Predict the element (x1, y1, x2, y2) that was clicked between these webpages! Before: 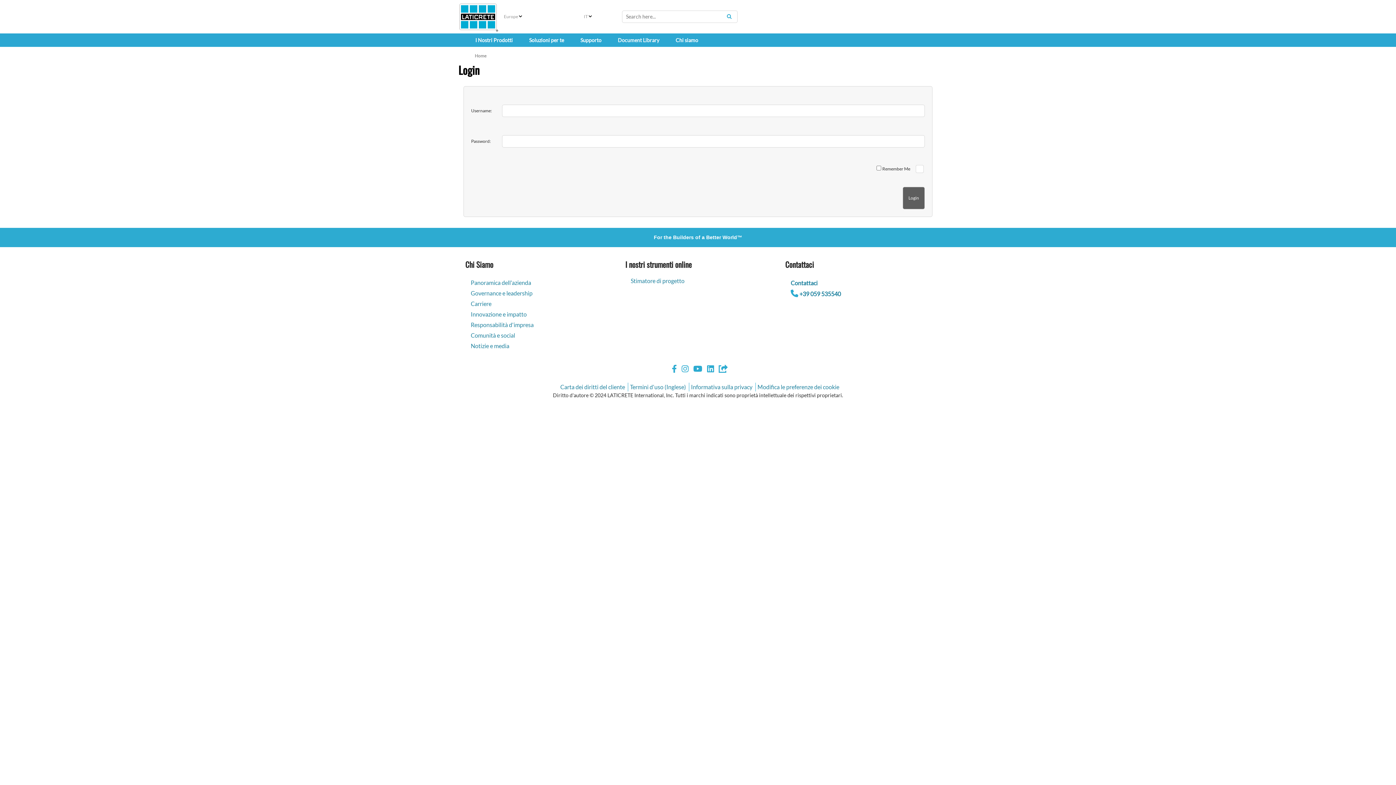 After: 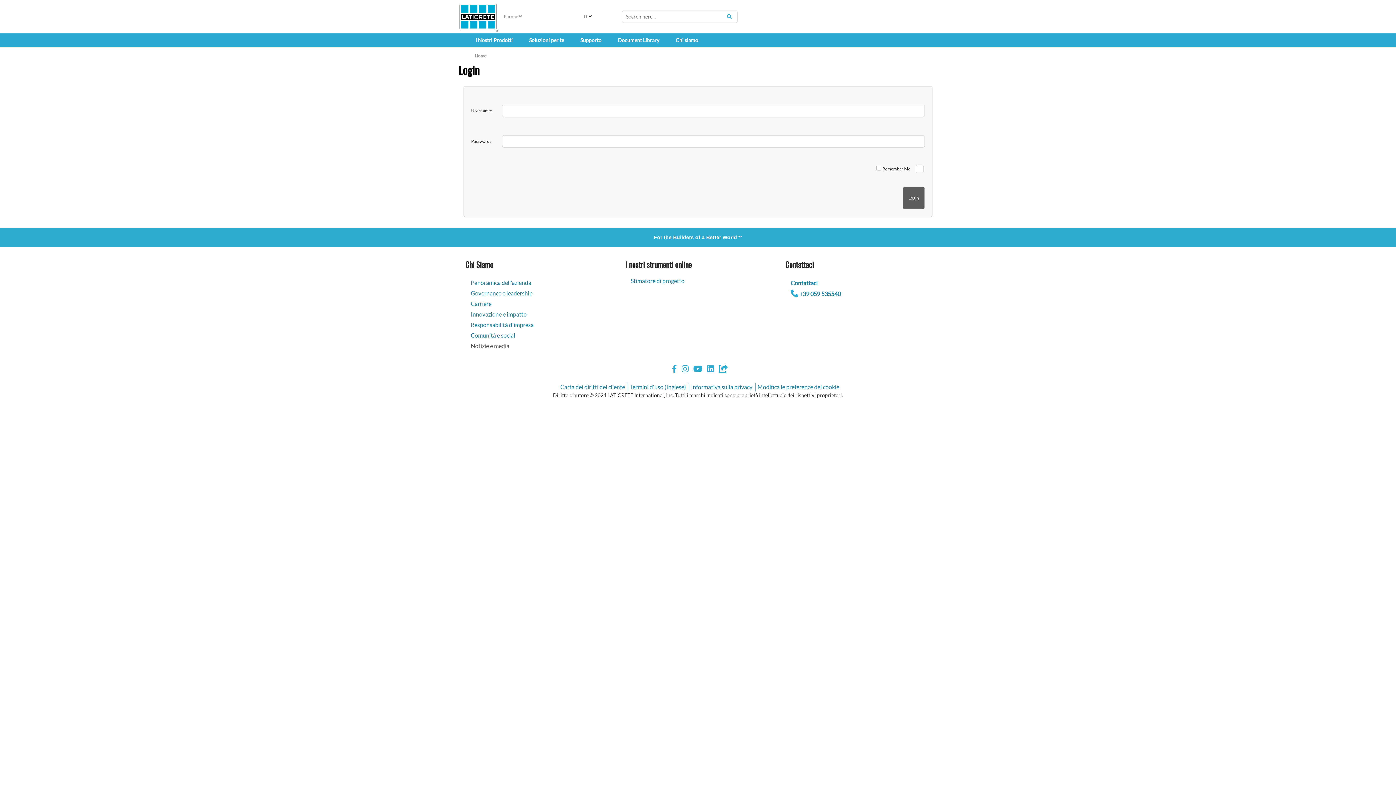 Action: label: Notizie e media bbox: (470, 342, 509, 349)